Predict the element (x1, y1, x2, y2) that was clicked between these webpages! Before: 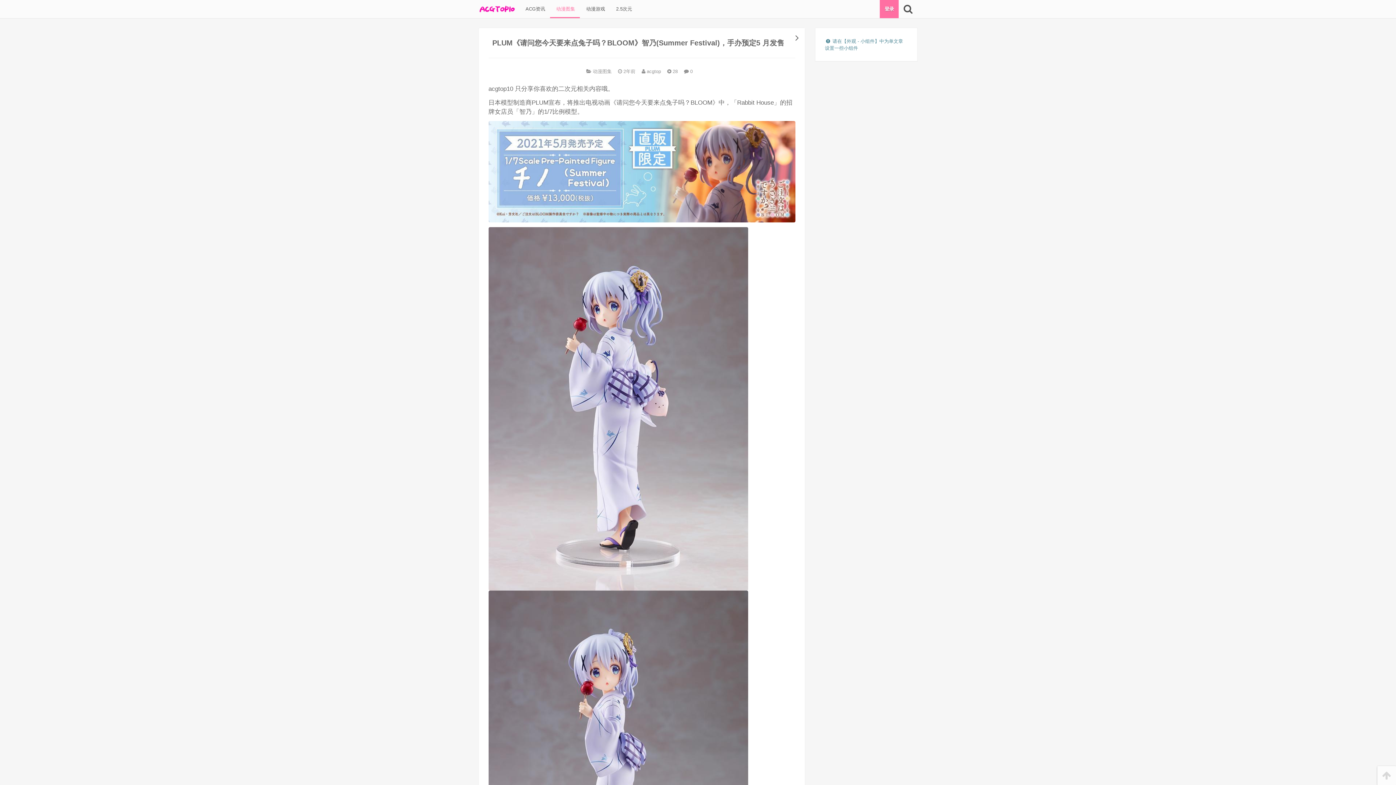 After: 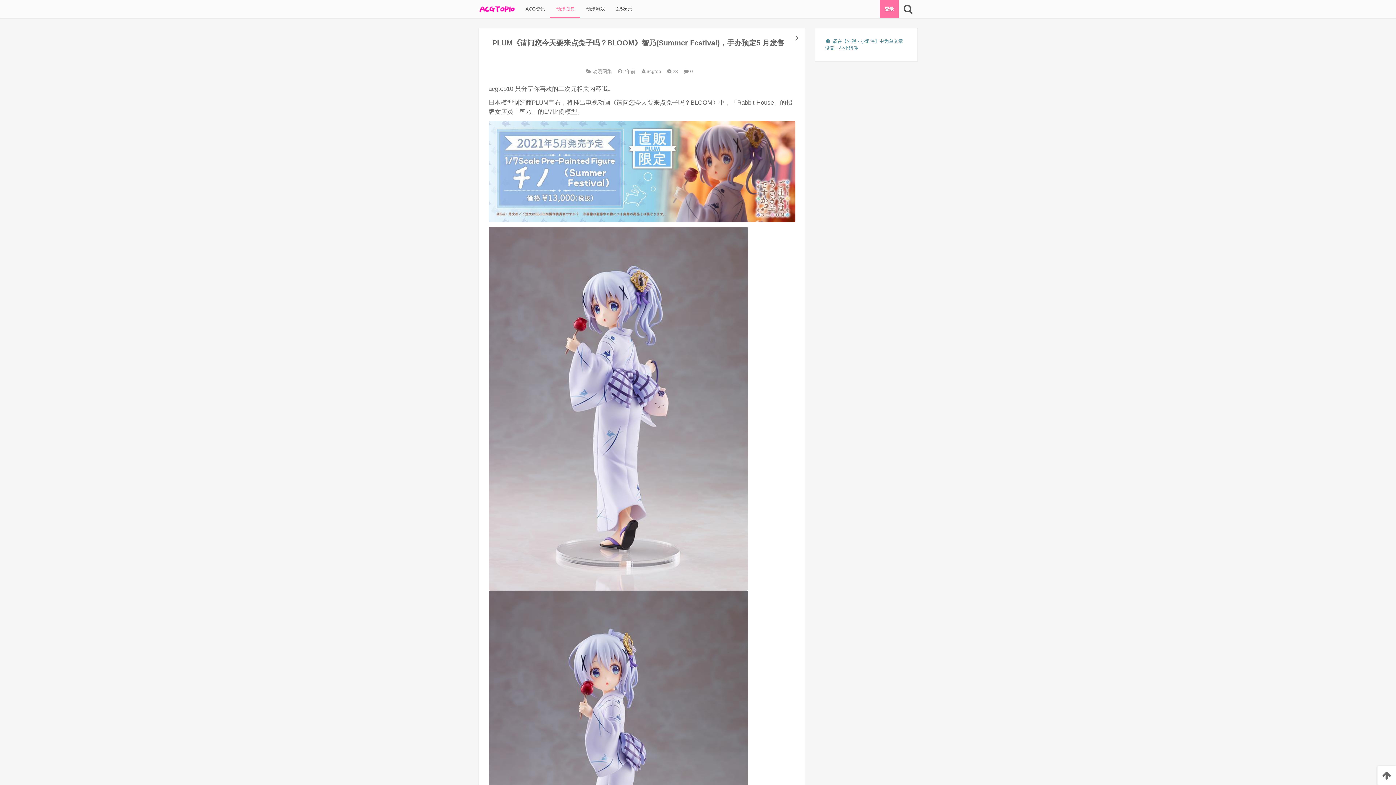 Action: bbox: (1377, 766, 1396, 785)